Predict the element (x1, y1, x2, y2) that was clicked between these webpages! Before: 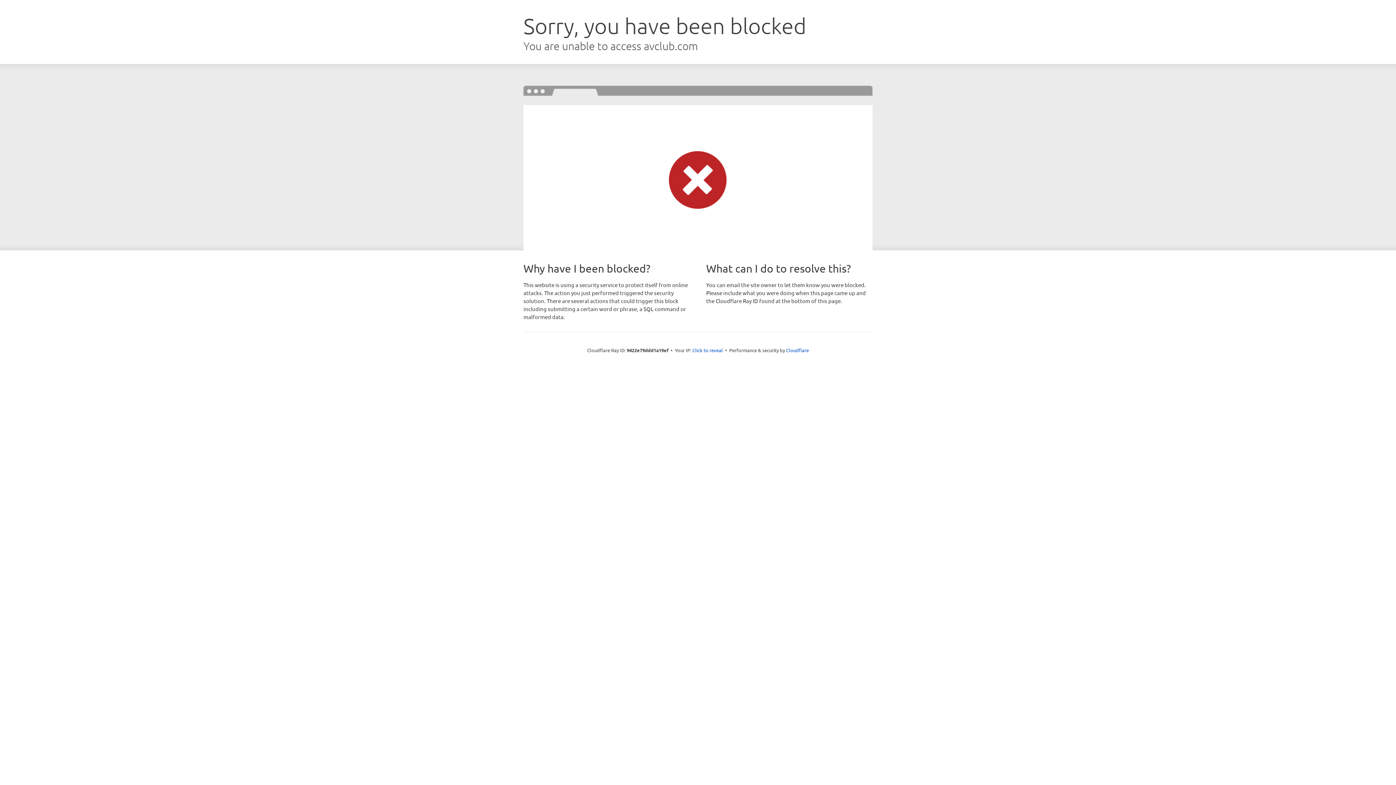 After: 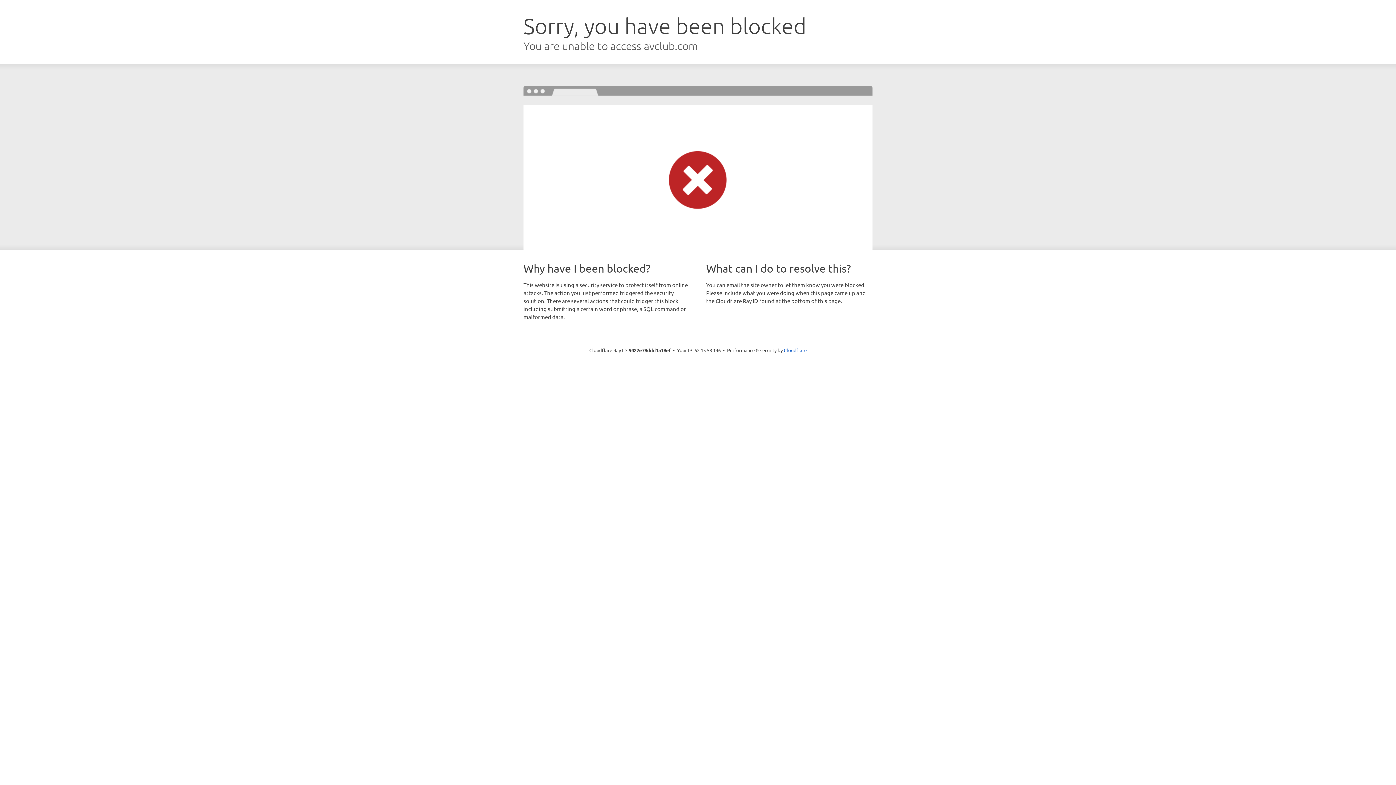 Action: label: Click to reveal bbox: (692, 346, 723, 353)